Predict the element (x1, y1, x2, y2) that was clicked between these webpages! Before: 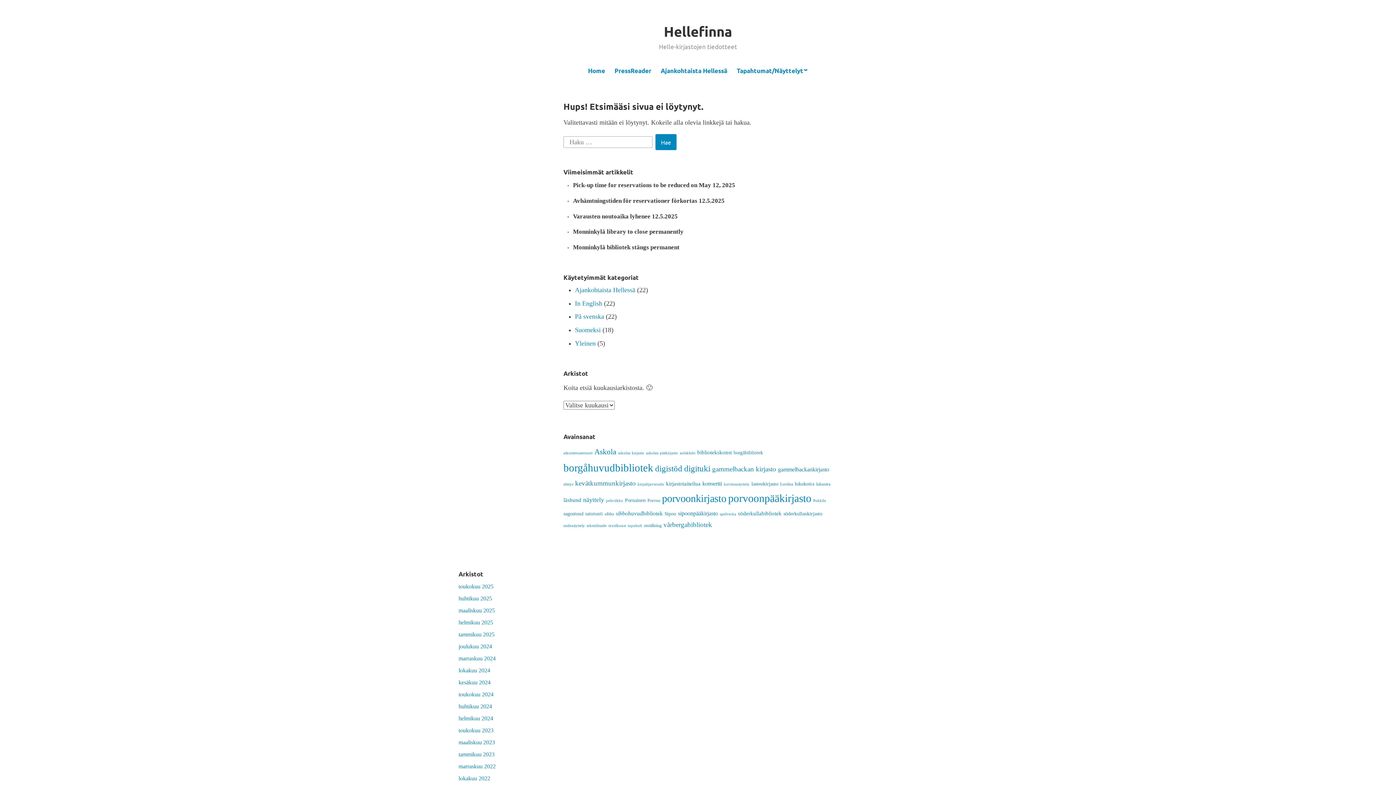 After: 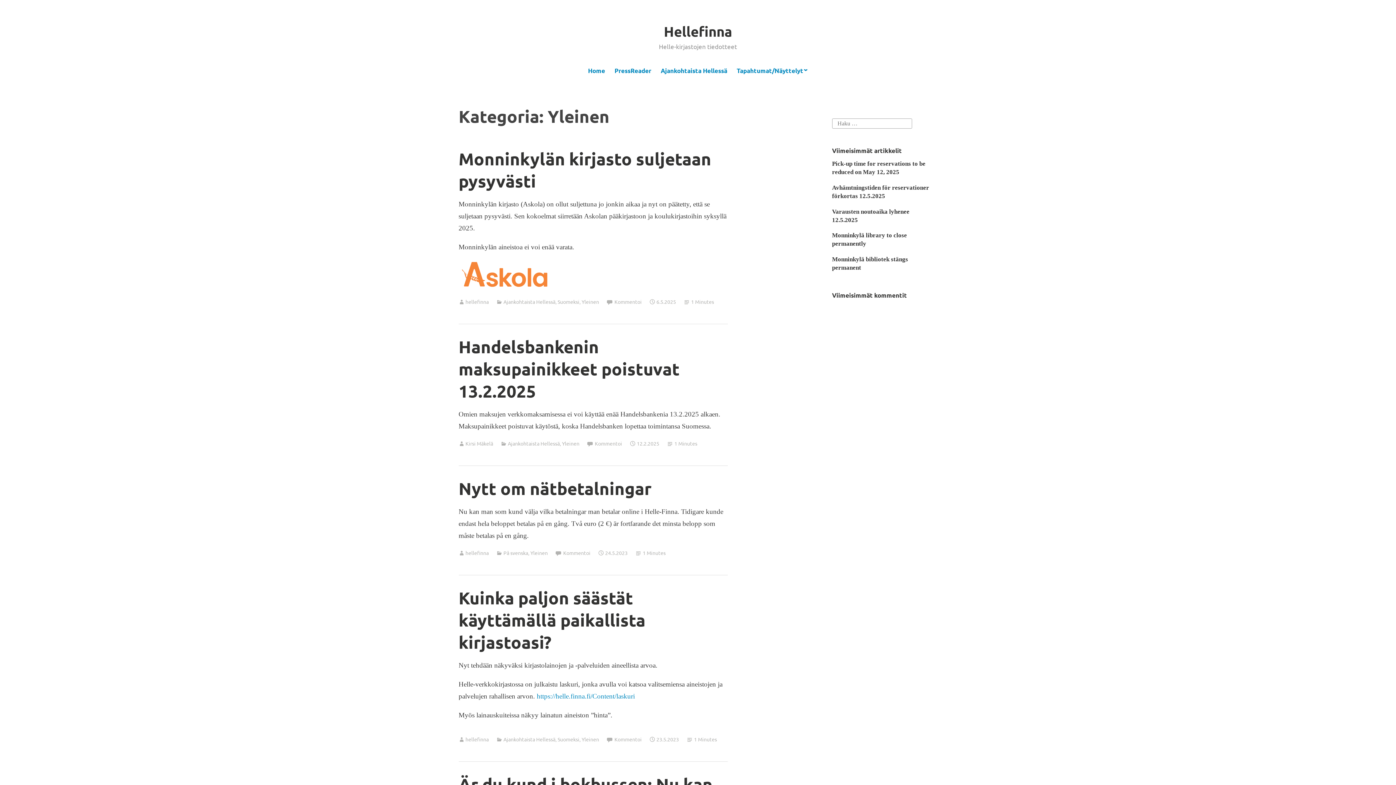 Action: label: Yleinen bbox: (575, 339, 595, 347)